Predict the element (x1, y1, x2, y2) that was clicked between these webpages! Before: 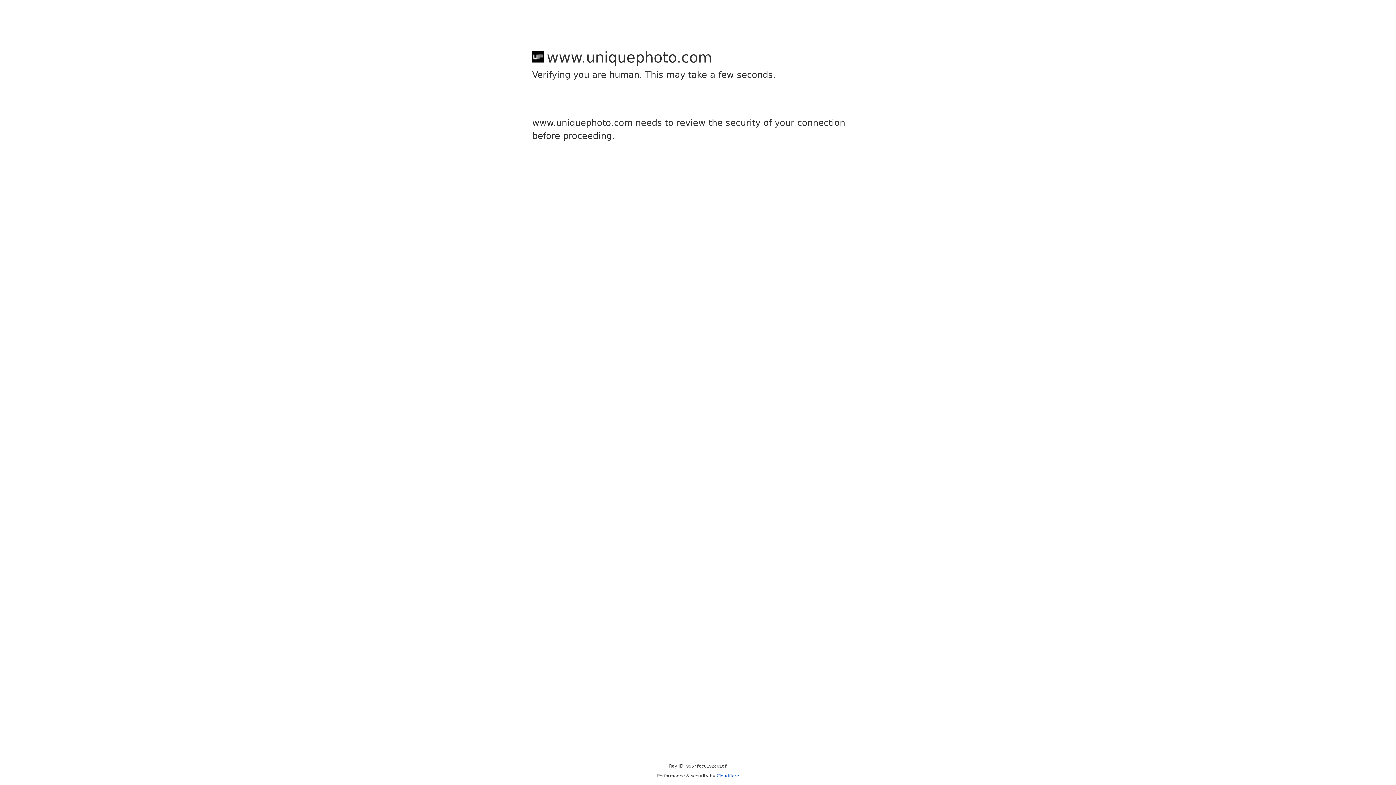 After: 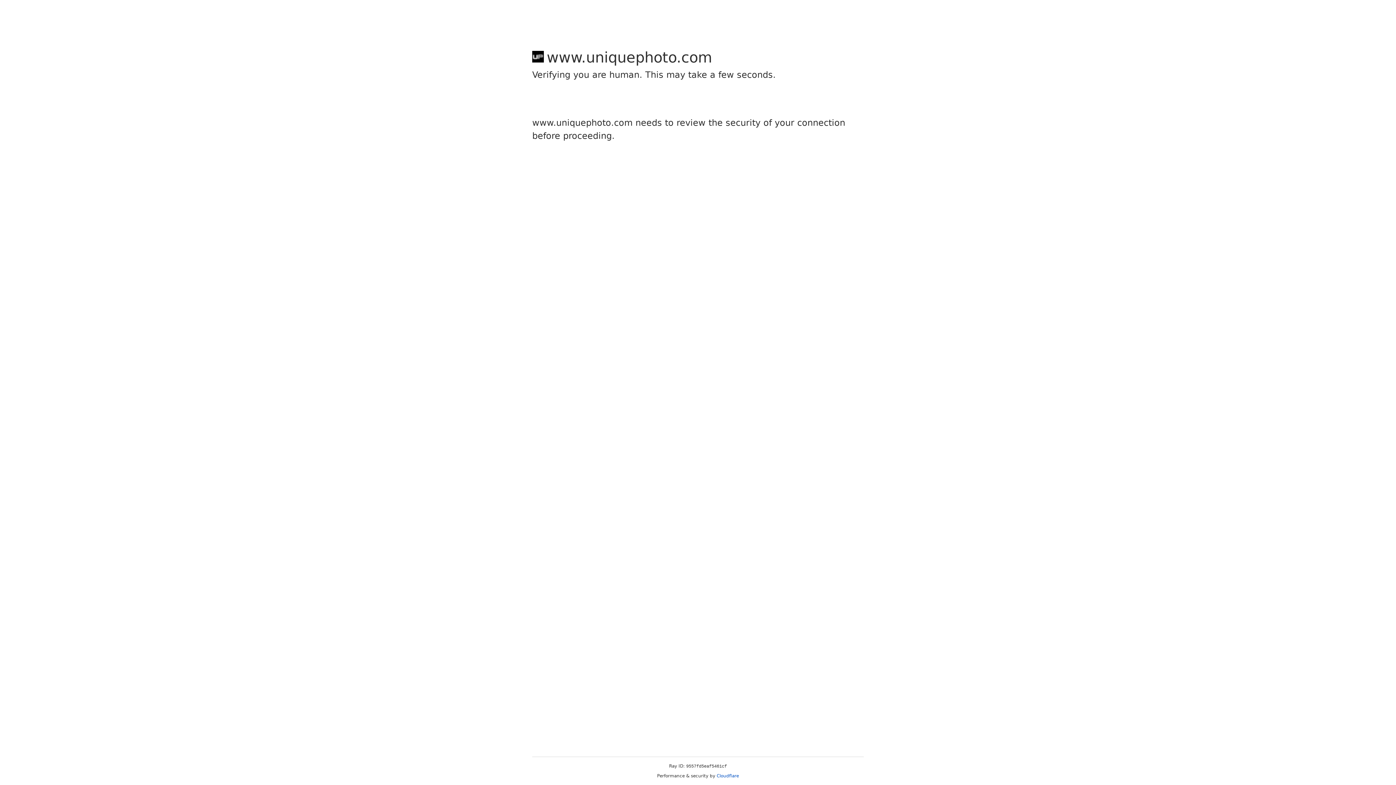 Action: label: Cloudflare bbox: (716, 773, 739, 778)